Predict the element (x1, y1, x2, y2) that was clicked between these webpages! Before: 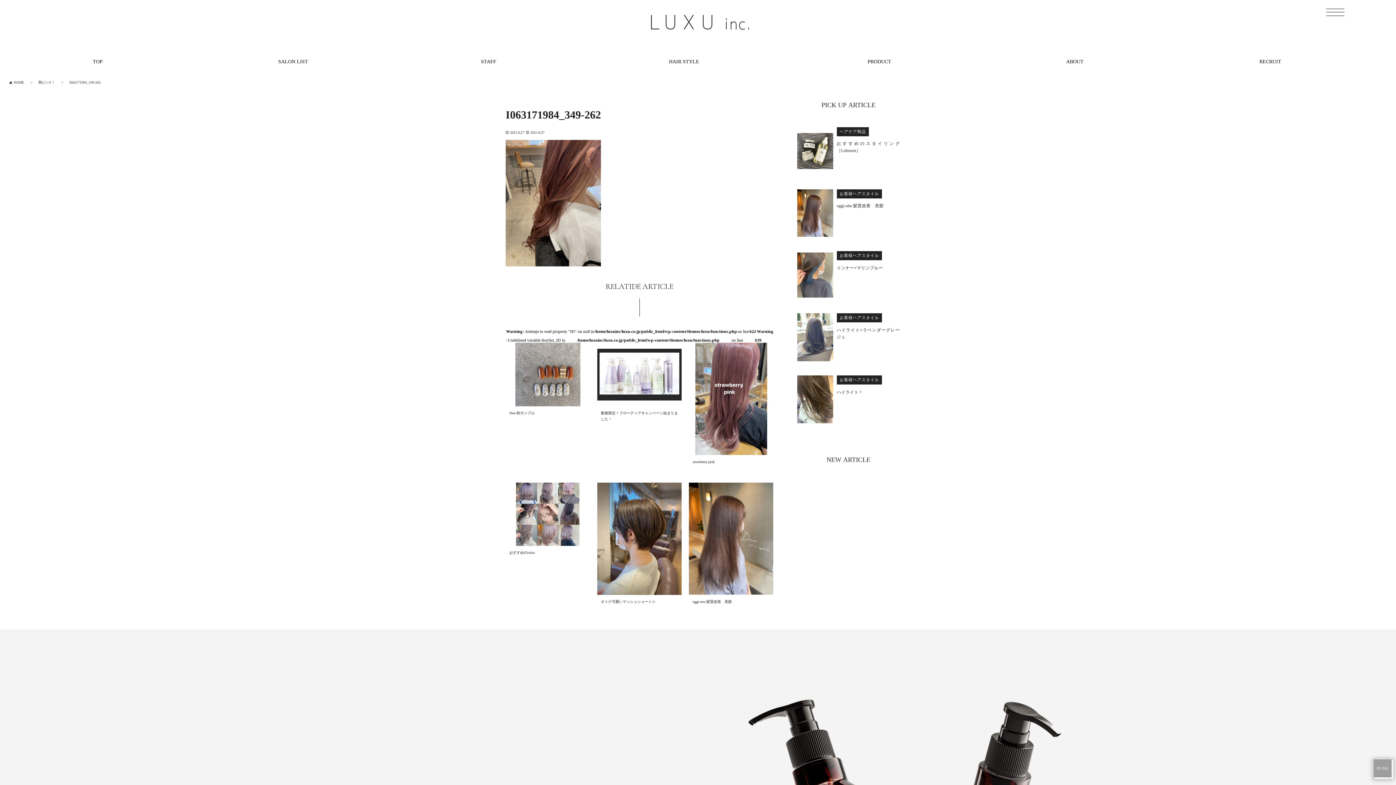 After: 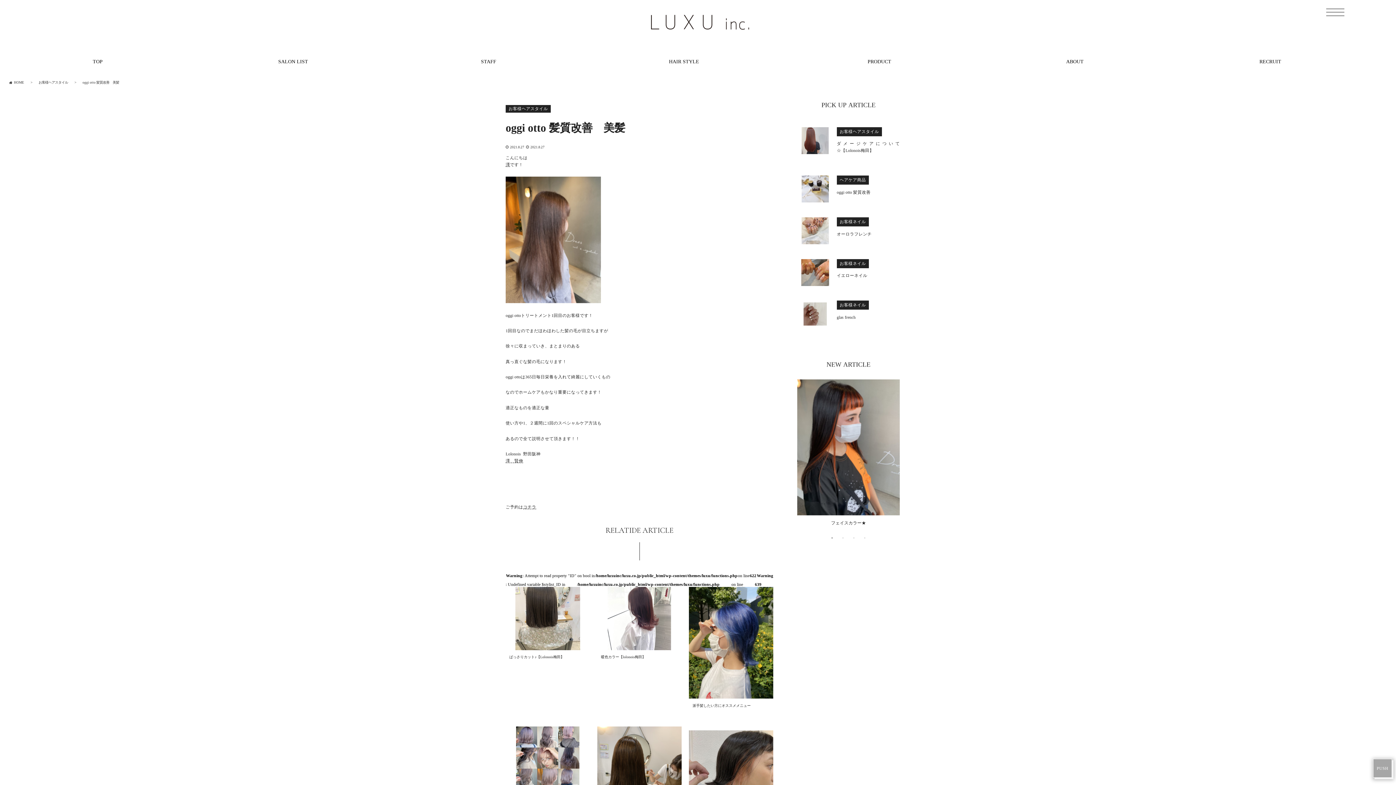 Action: label: oggi otto 髪質改善　美髪 bbox: (689, 482, 773, 608)